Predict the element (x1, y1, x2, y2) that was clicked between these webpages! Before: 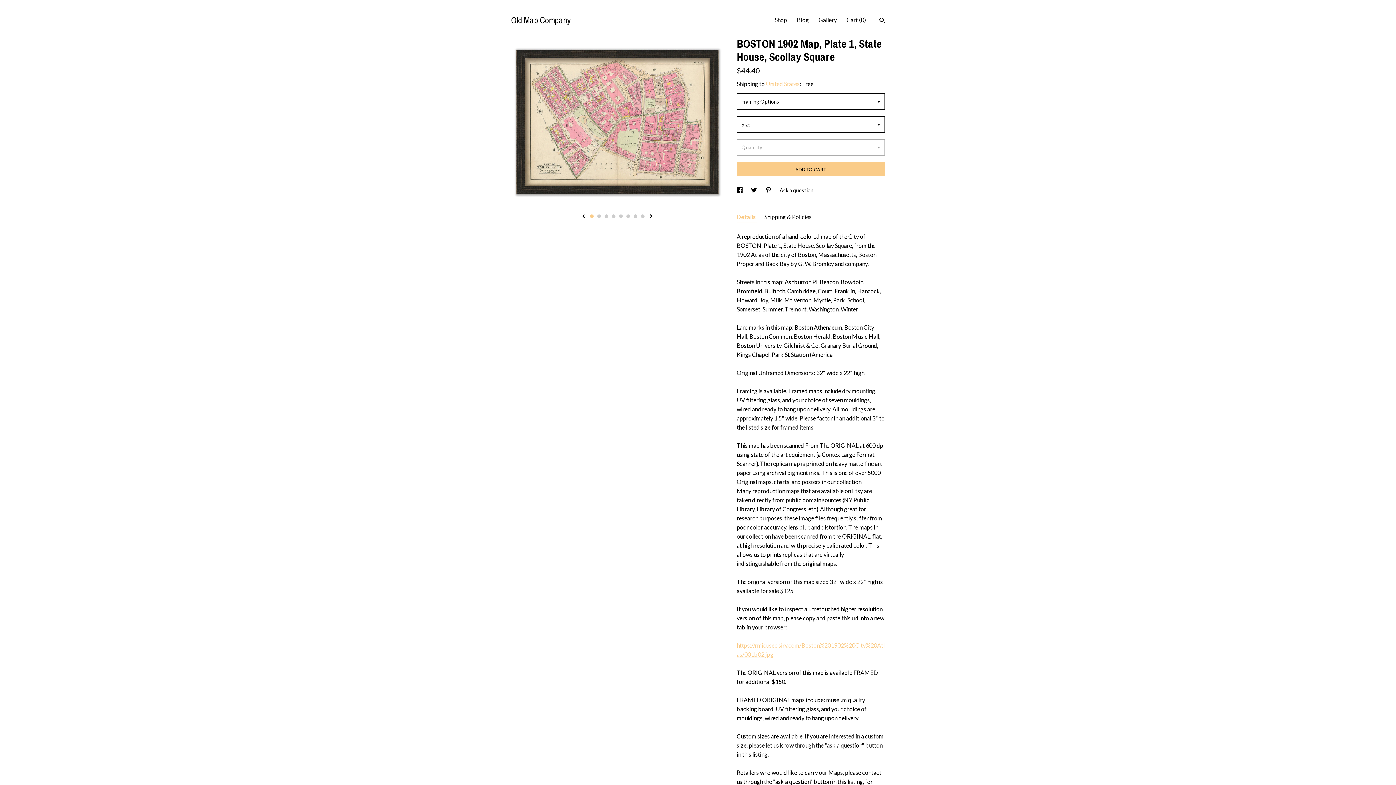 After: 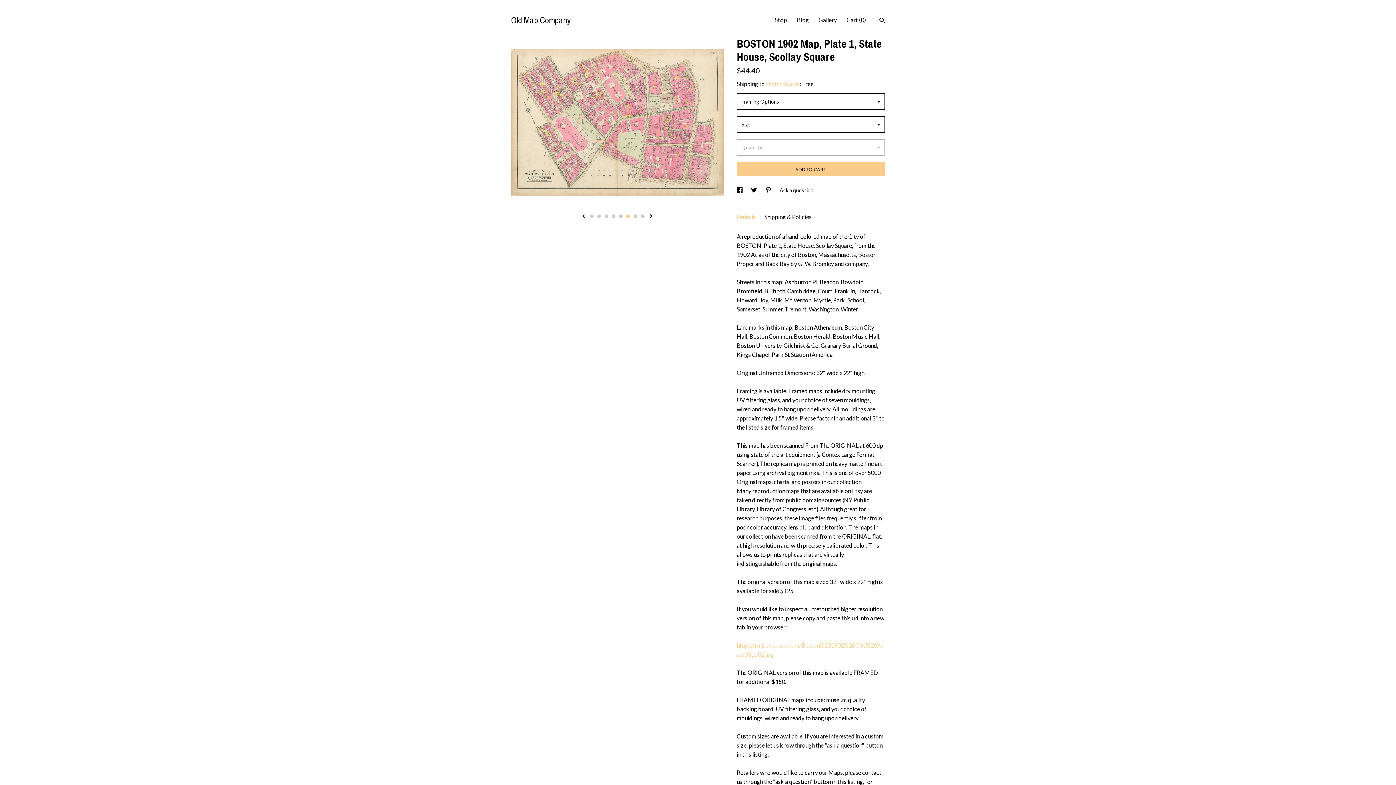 Action: label: 6 bbox: (626, 214, 630, 218)